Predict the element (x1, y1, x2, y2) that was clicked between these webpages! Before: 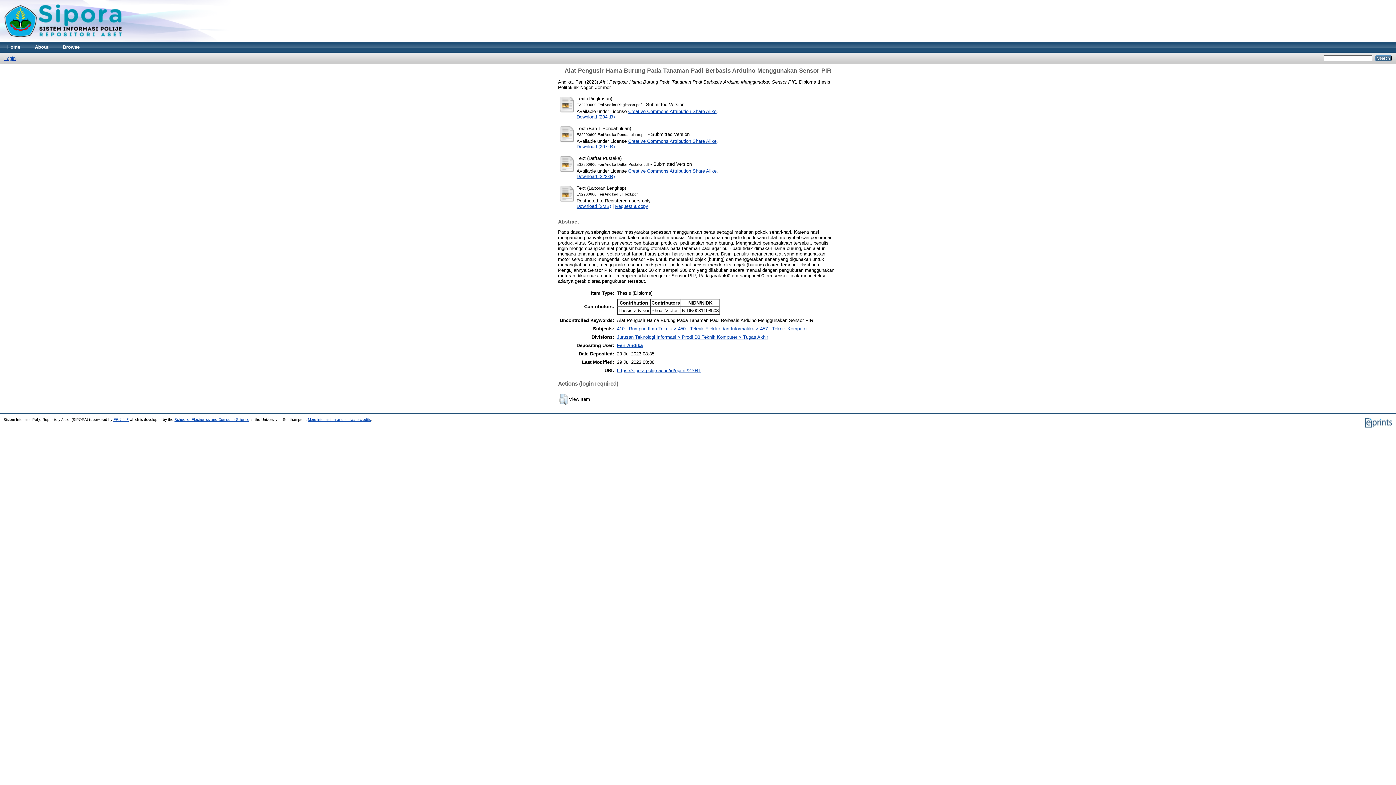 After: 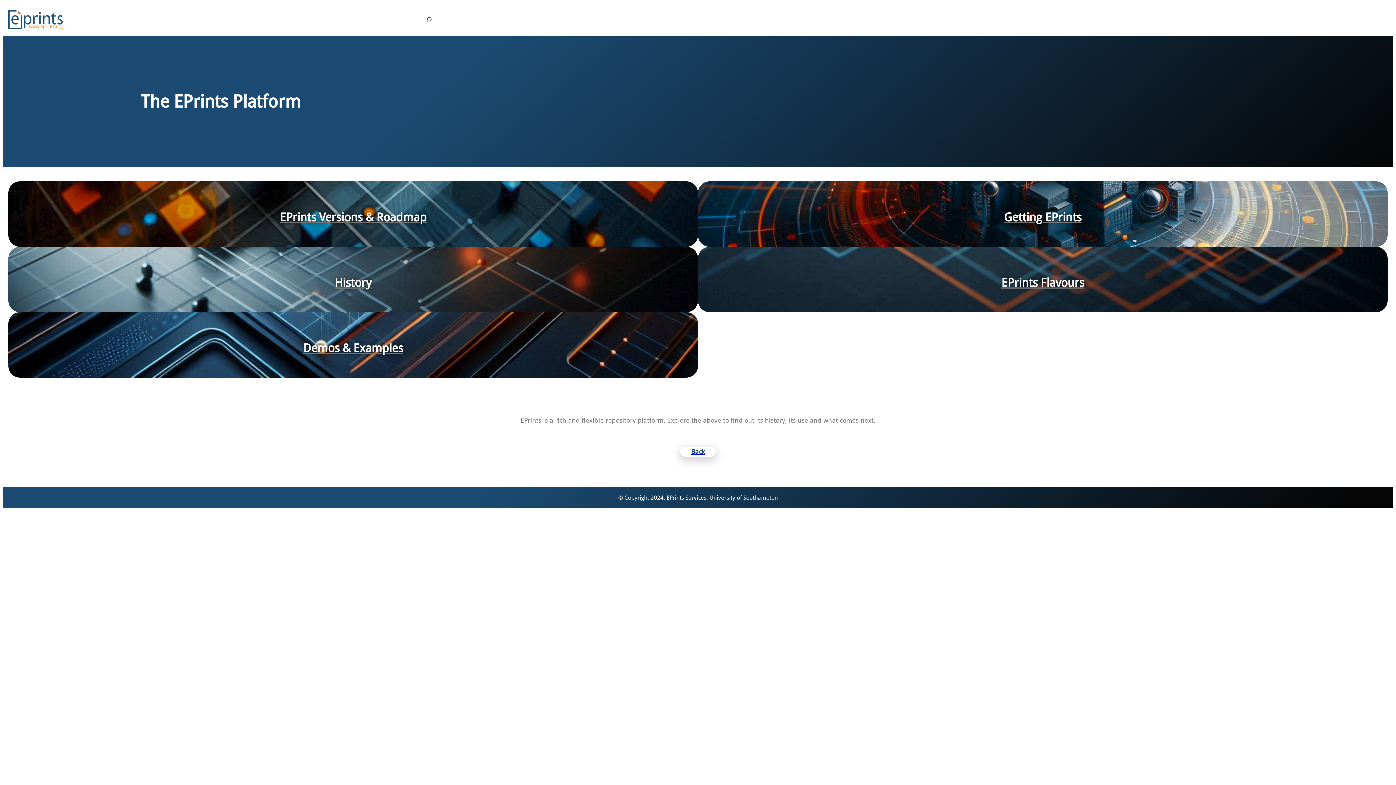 Action: bbox: (113, 417, 128, 421) label: EPrints 3